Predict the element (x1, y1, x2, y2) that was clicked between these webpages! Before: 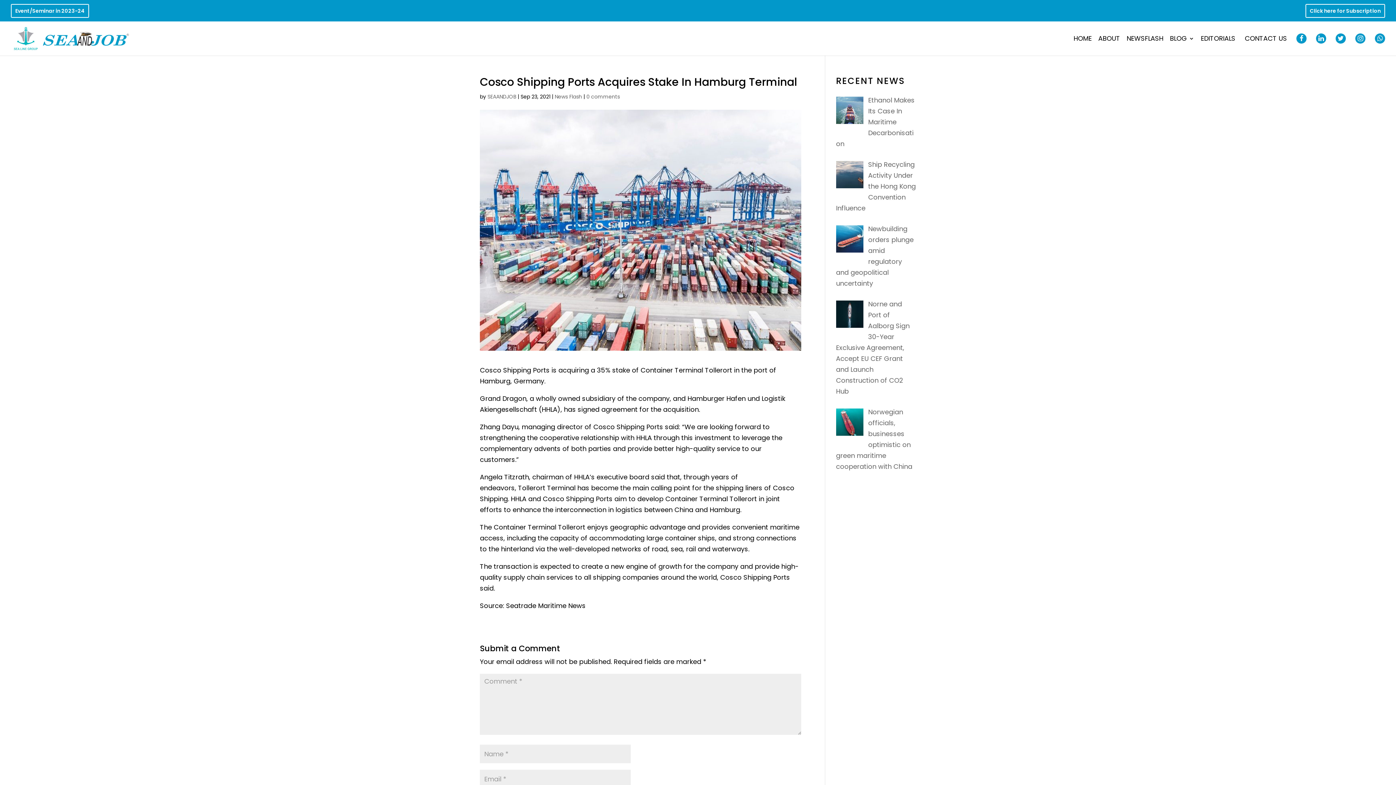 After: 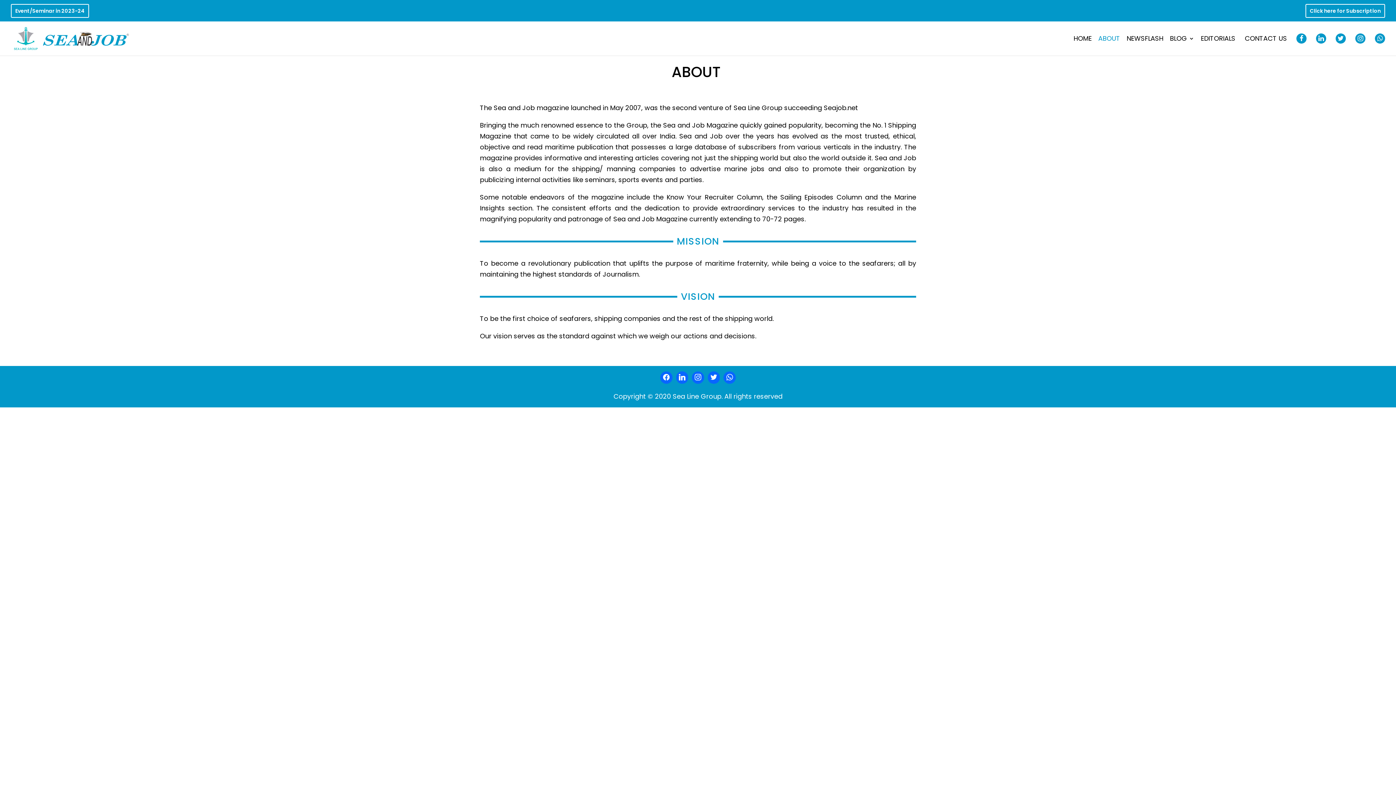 Action: bbox: (1098, 36, 1120, 53) label: ABOUT